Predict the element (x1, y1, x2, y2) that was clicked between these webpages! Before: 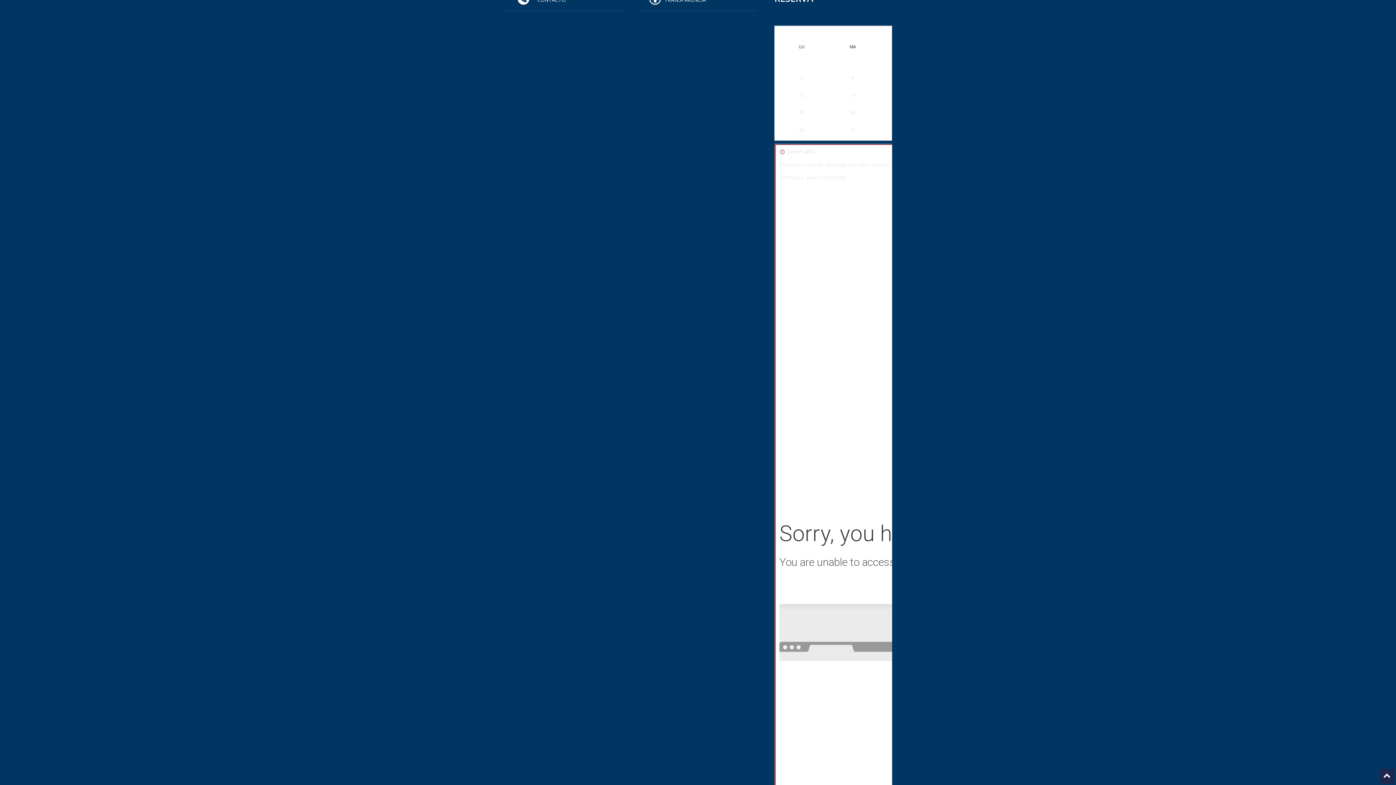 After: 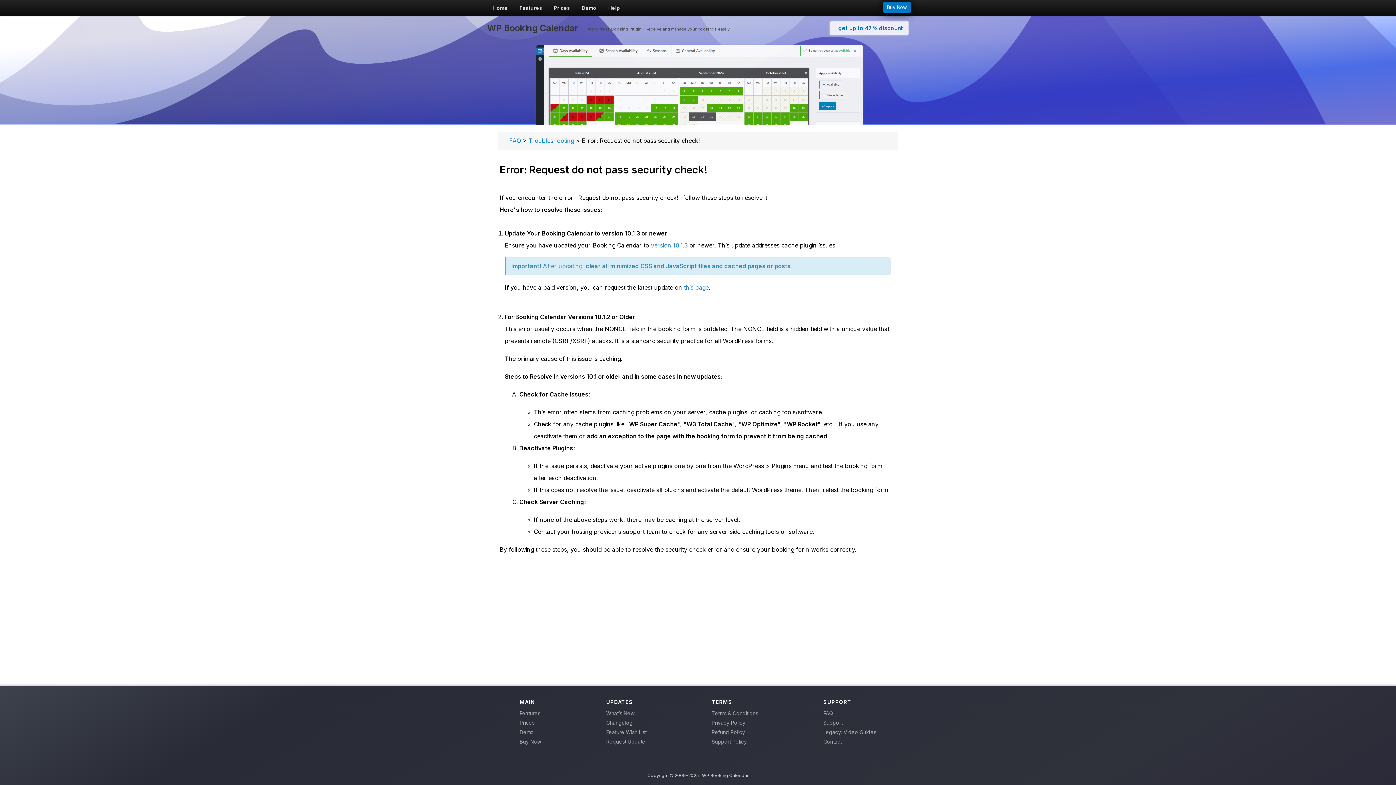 Action: label: troubleshooting instruction bbox: (848, 173, 919, 180)